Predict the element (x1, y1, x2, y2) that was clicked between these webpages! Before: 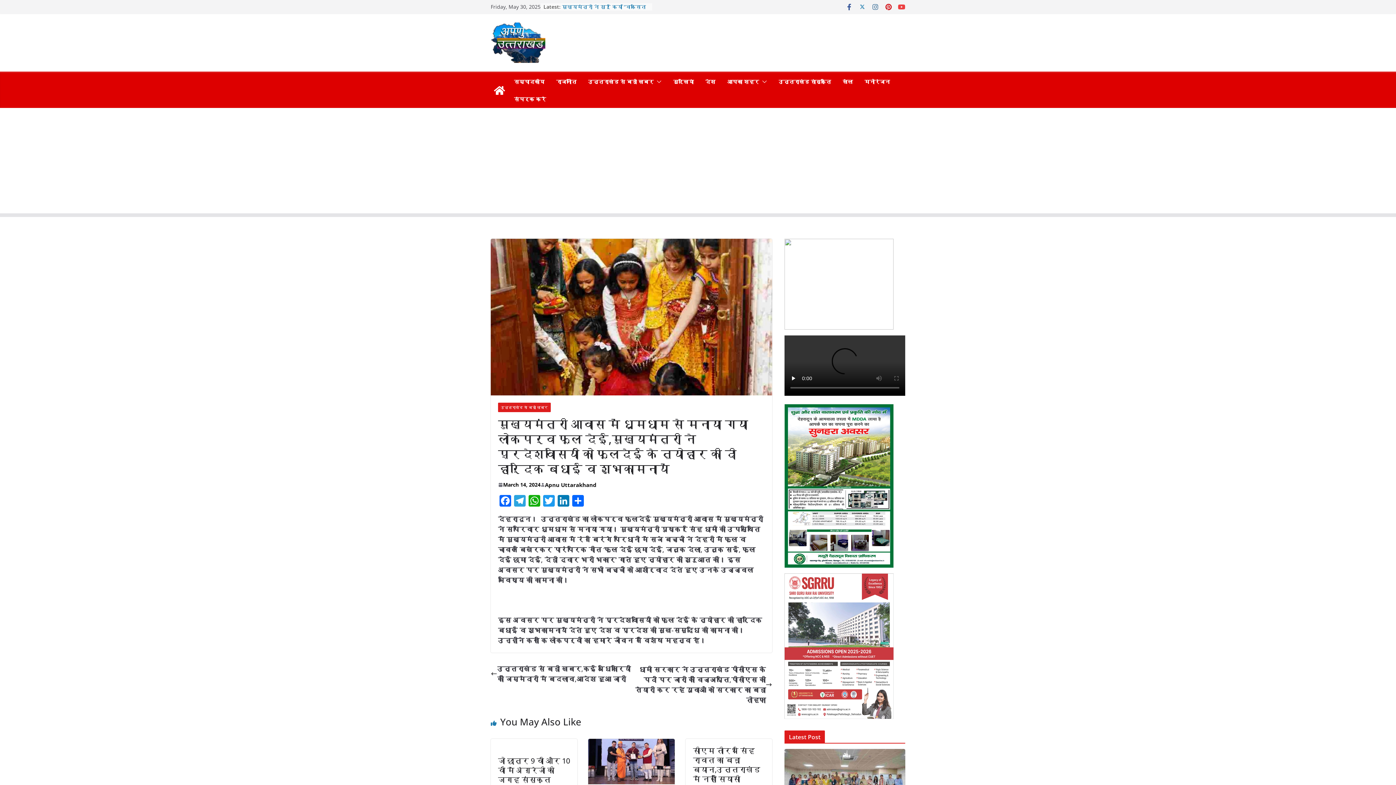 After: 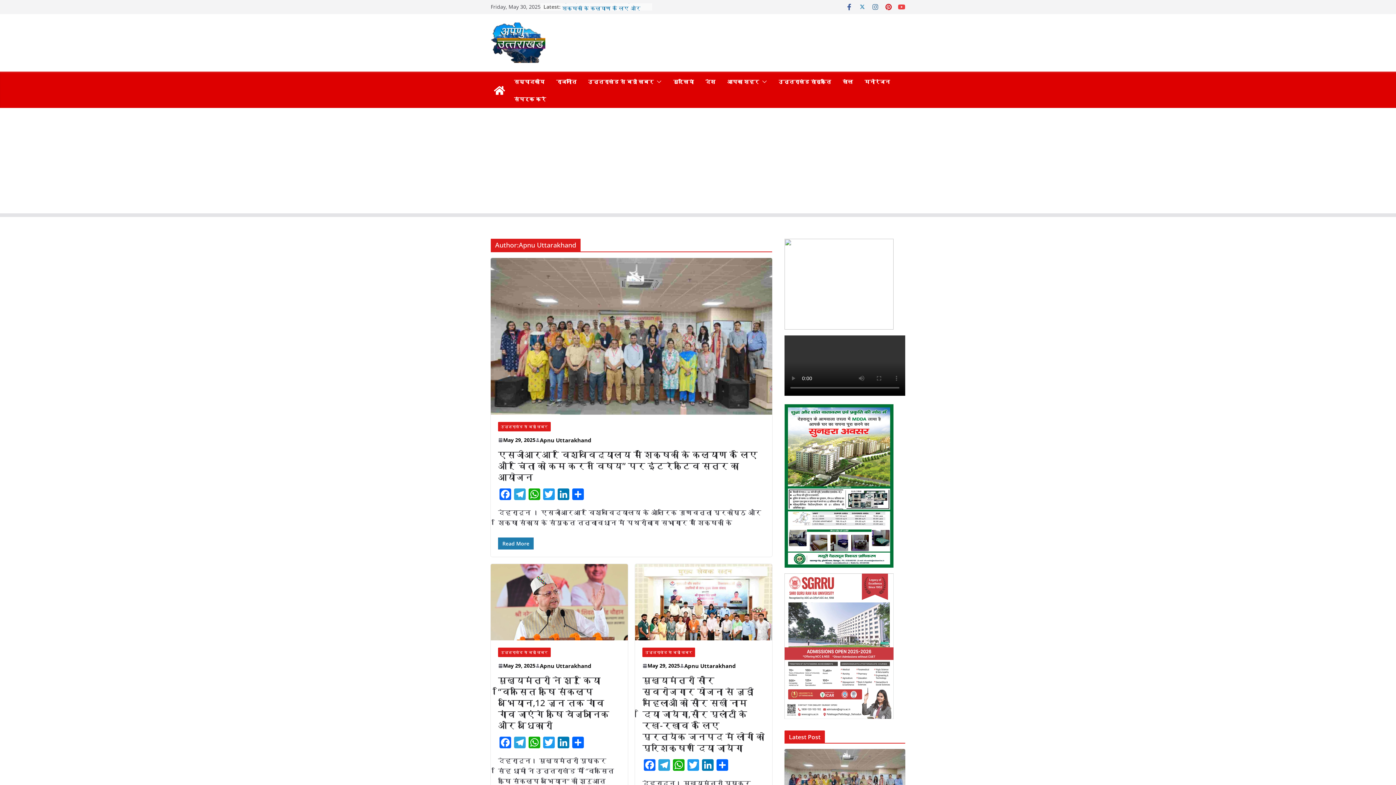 Action: label: Apnu Uttarakhand bbox: (545, 480, 596, 489)